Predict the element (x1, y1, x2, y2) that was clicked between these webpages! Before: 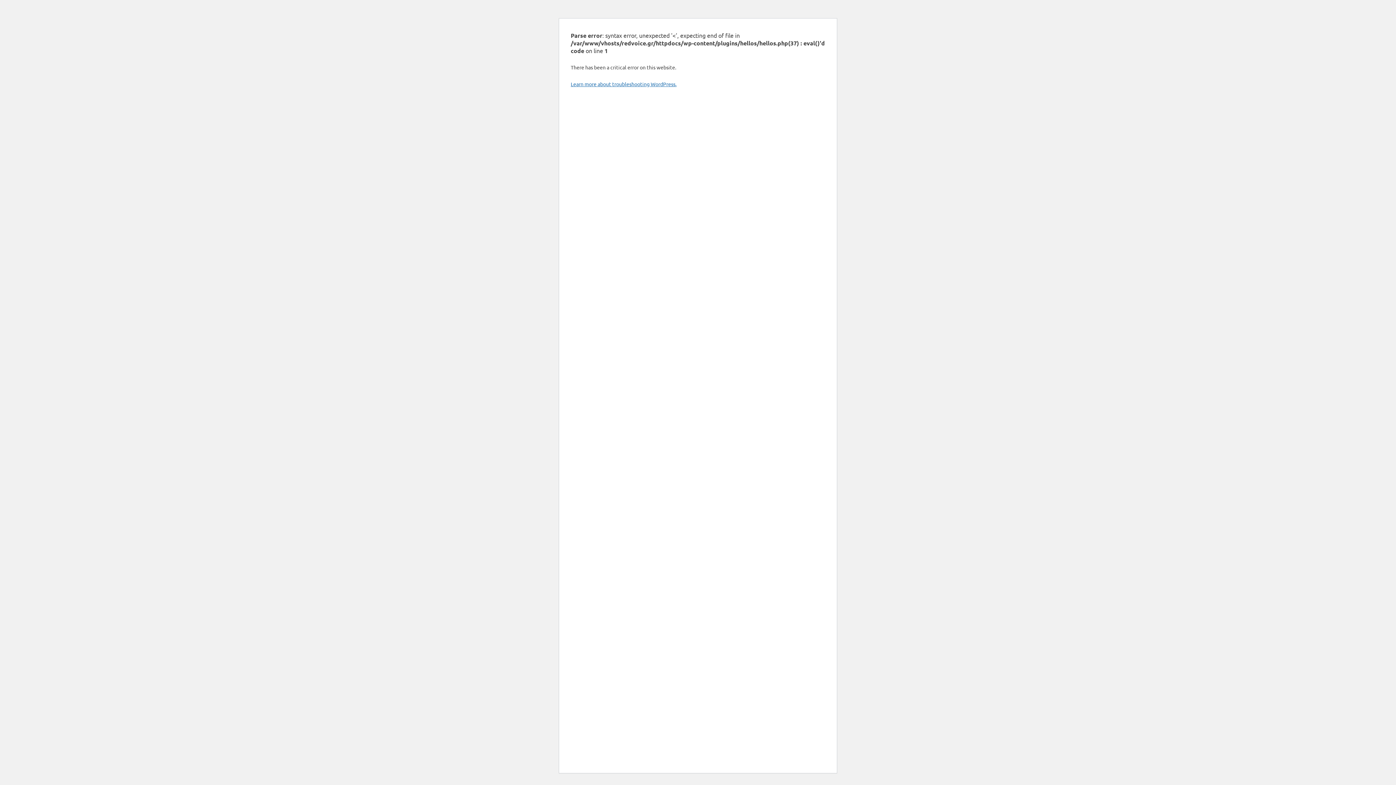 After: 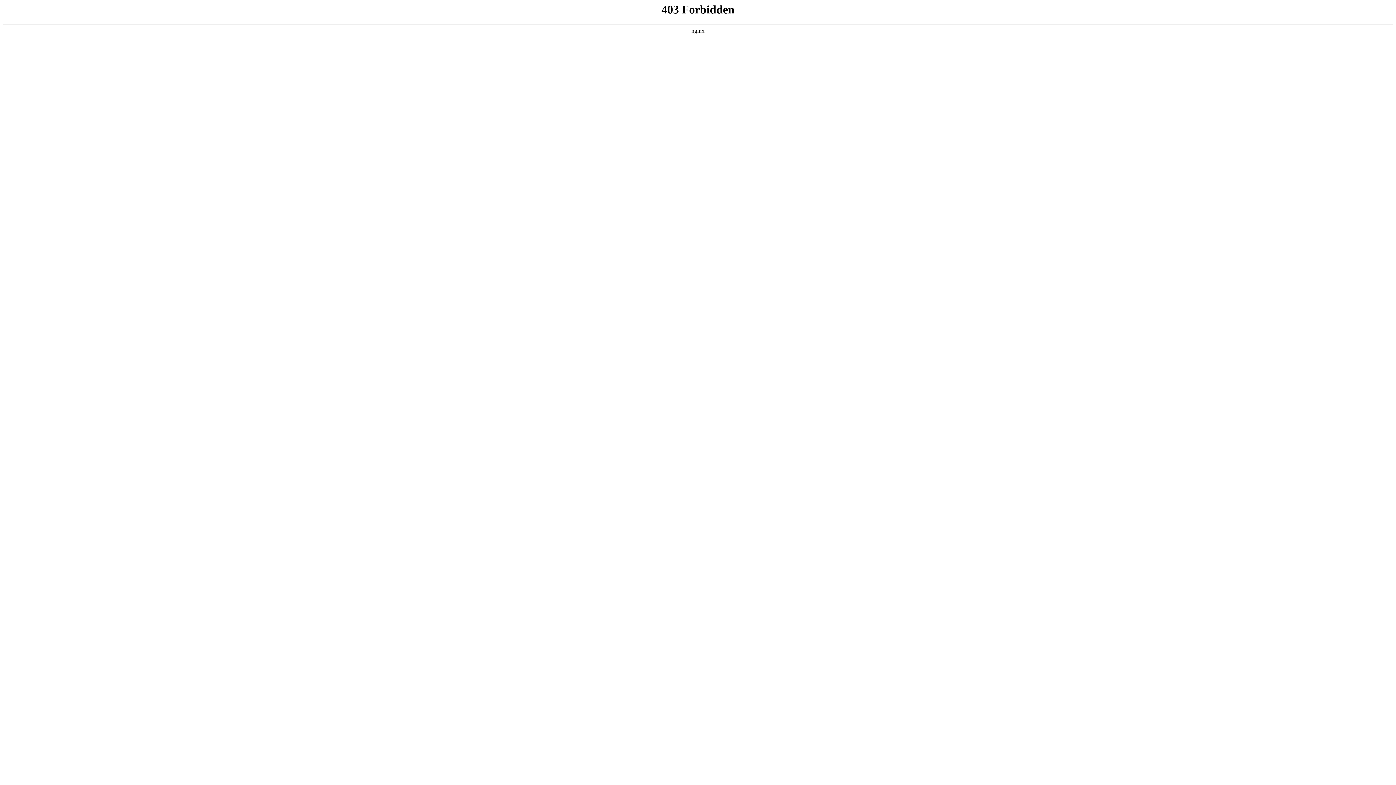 Action: bbox: (570, 80, 676, 87) label: Learn more about troubleshooting WordPress.